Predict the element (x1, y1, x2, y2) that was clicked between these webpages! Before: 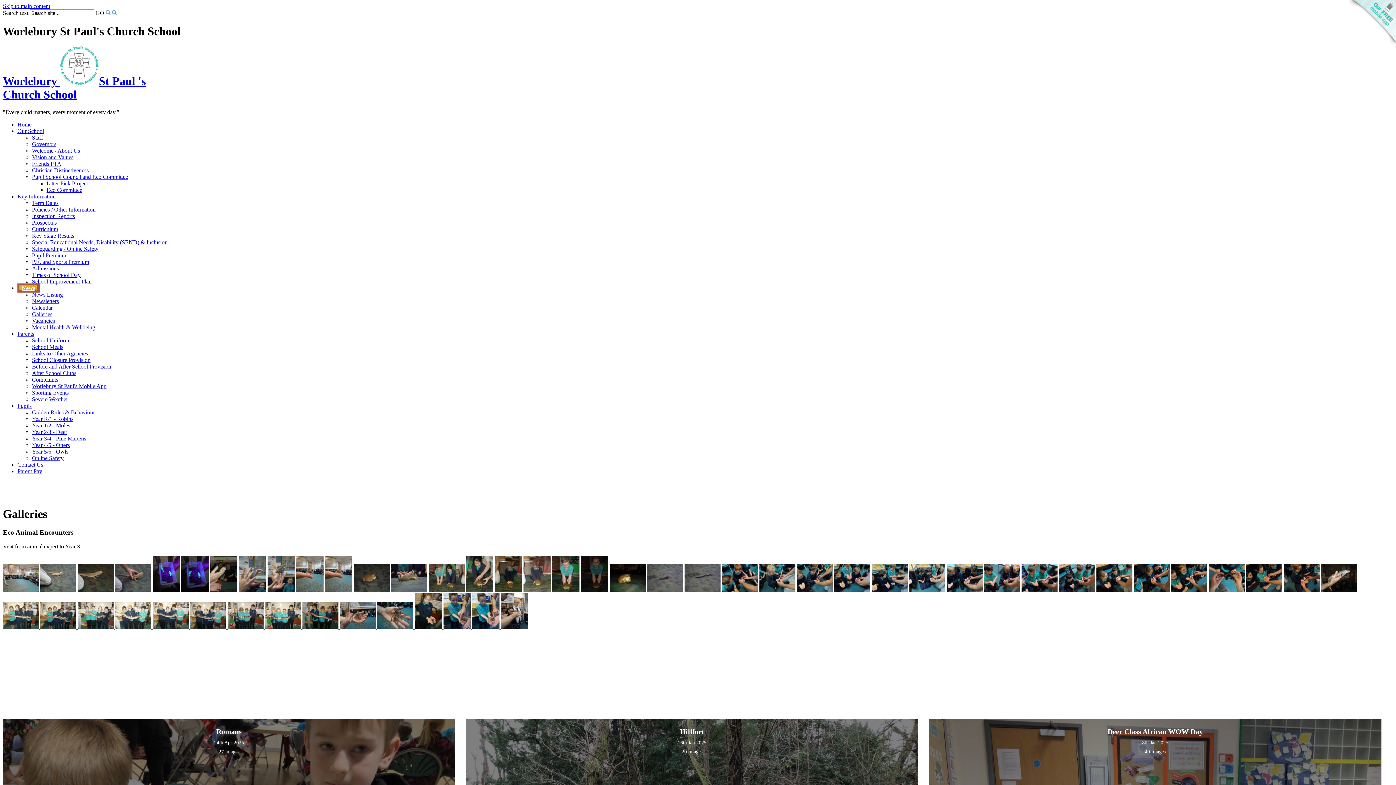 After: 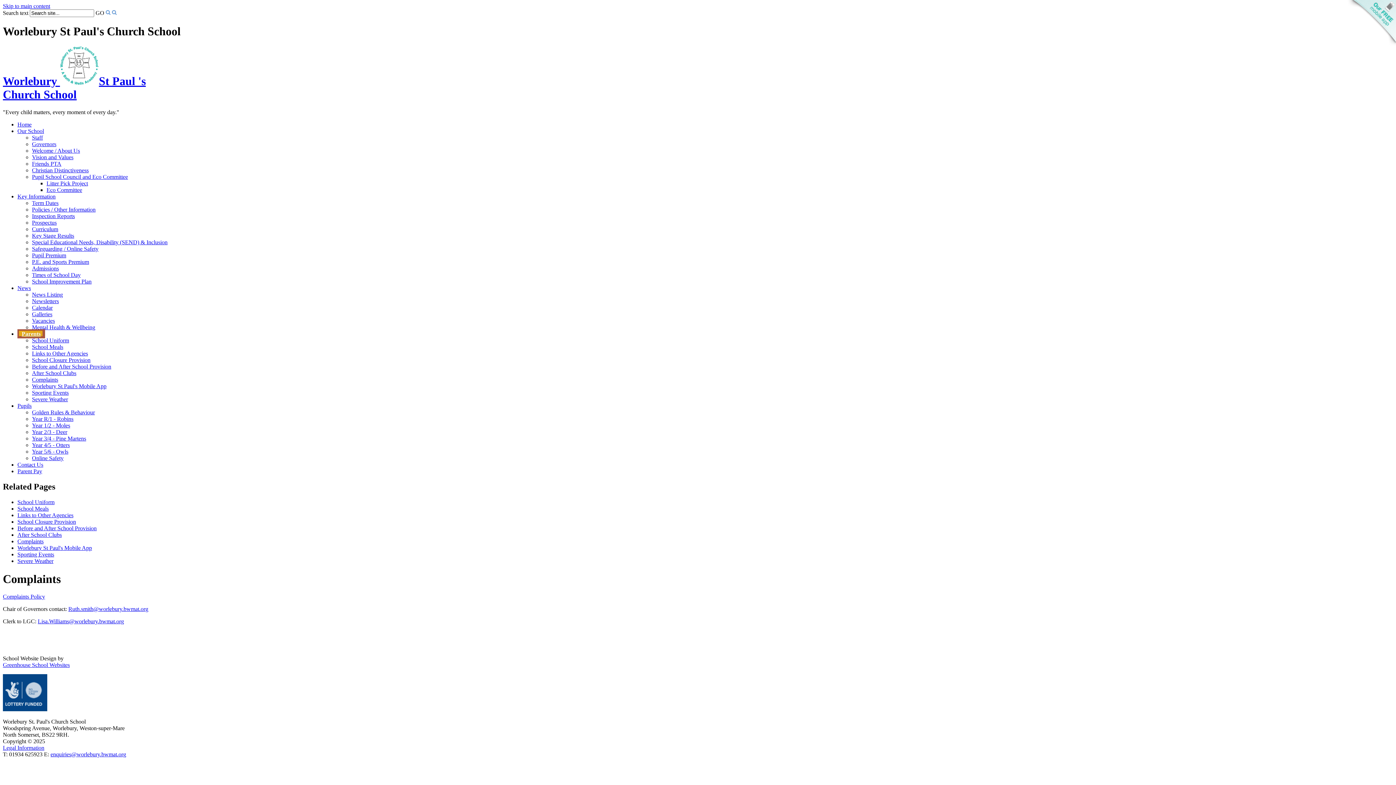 Action: bbox: (32, 376, 58, 383) label: Complaints